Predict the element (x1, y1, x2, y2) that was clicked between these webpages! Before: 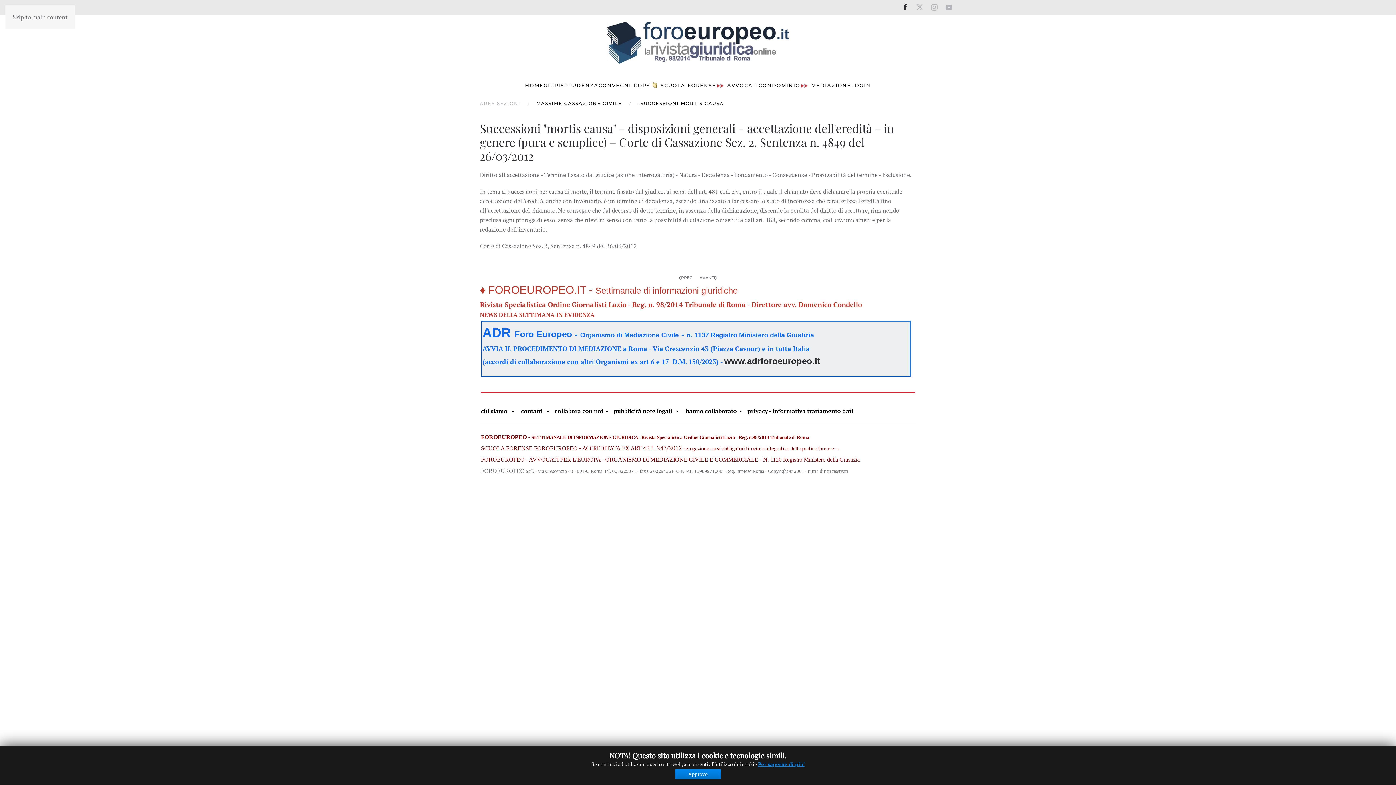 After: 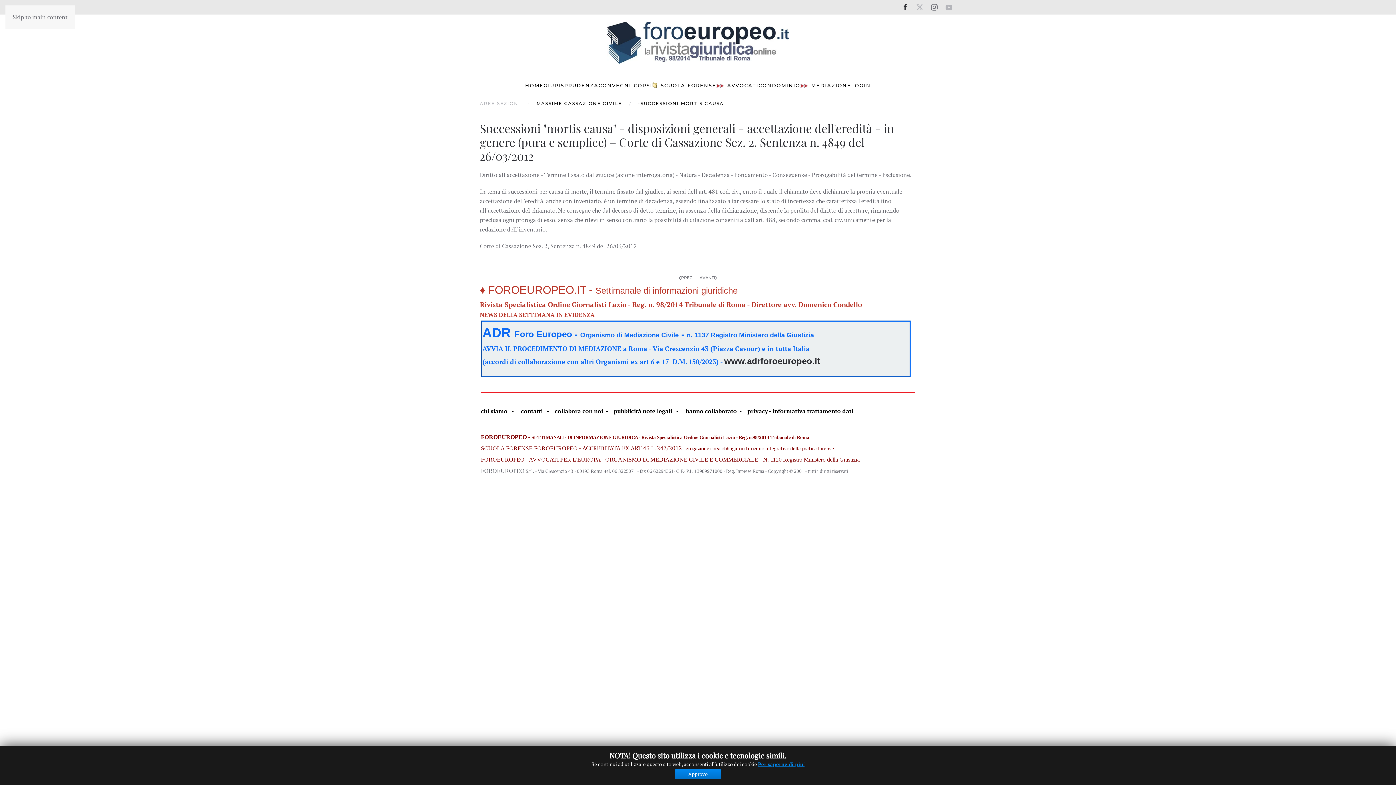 Action: bbox: (930, 4, 938, 9)